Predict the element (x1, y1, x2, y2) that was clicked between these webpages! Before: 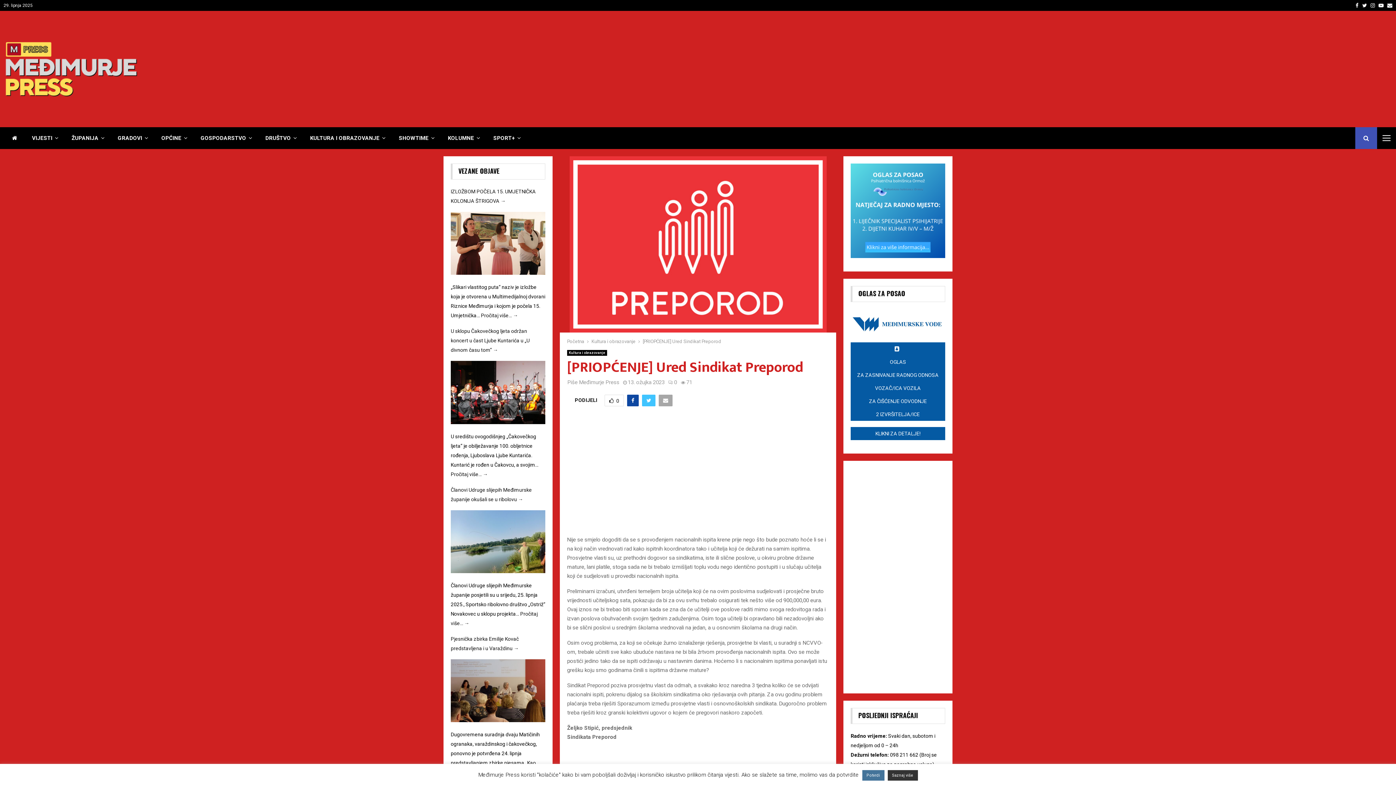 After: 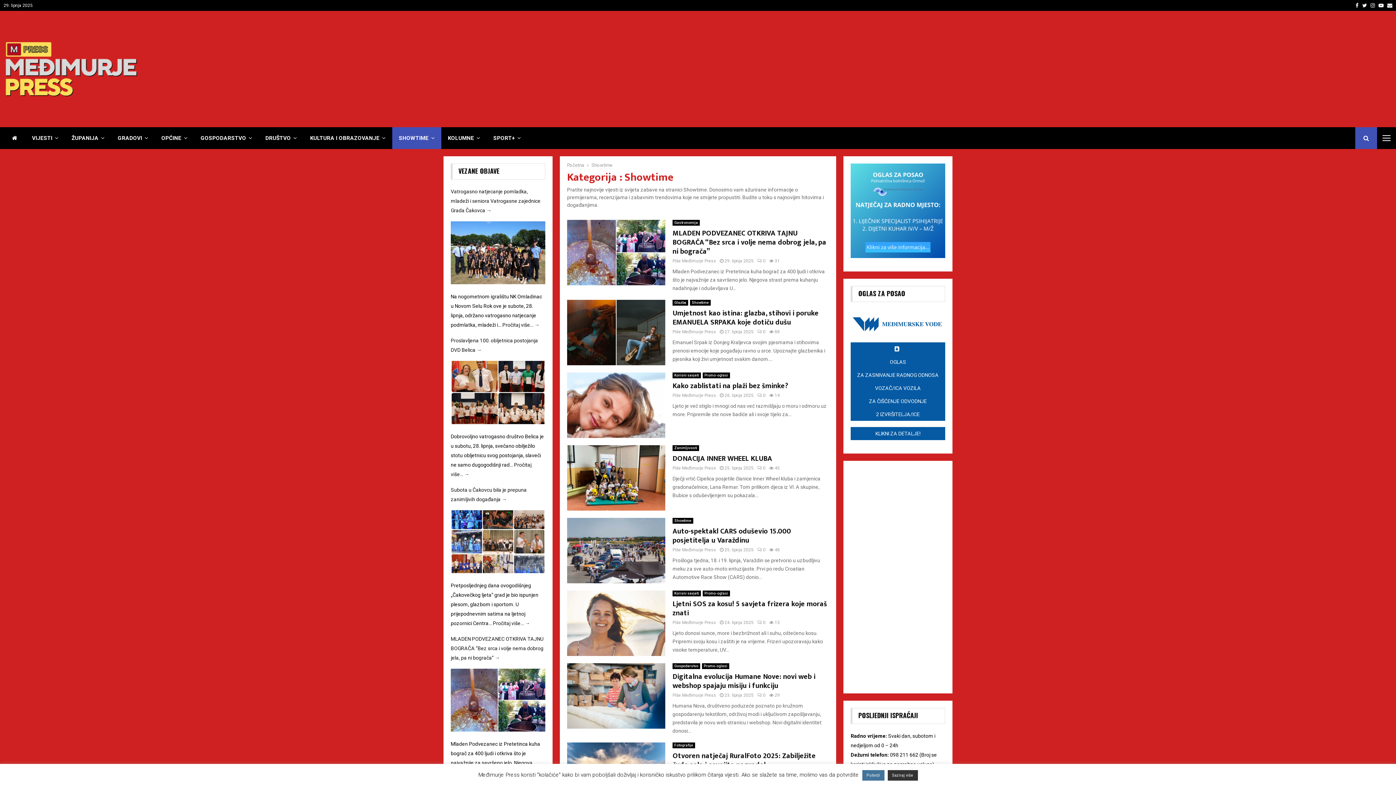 Action: label: SHOWTIME bbox: (392, 127, 441, 149)